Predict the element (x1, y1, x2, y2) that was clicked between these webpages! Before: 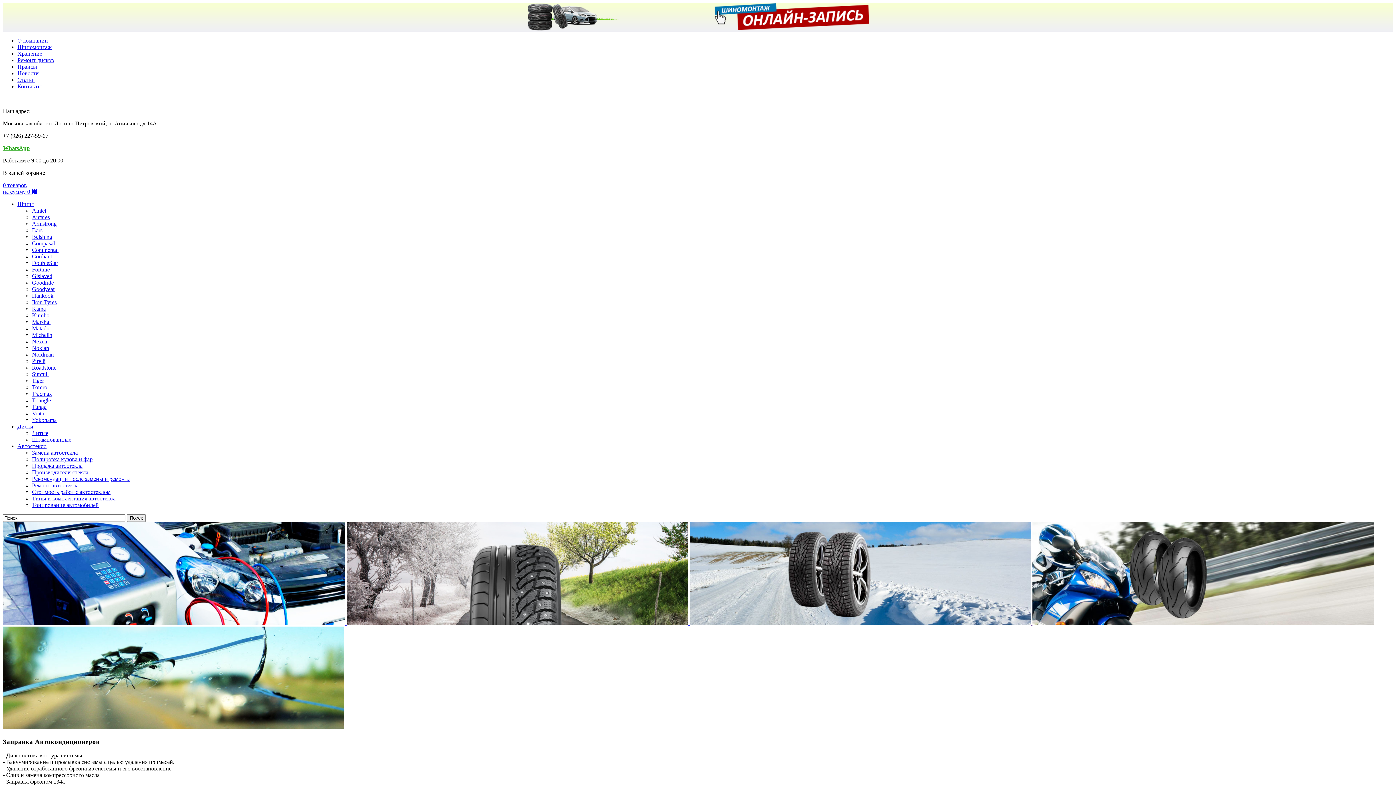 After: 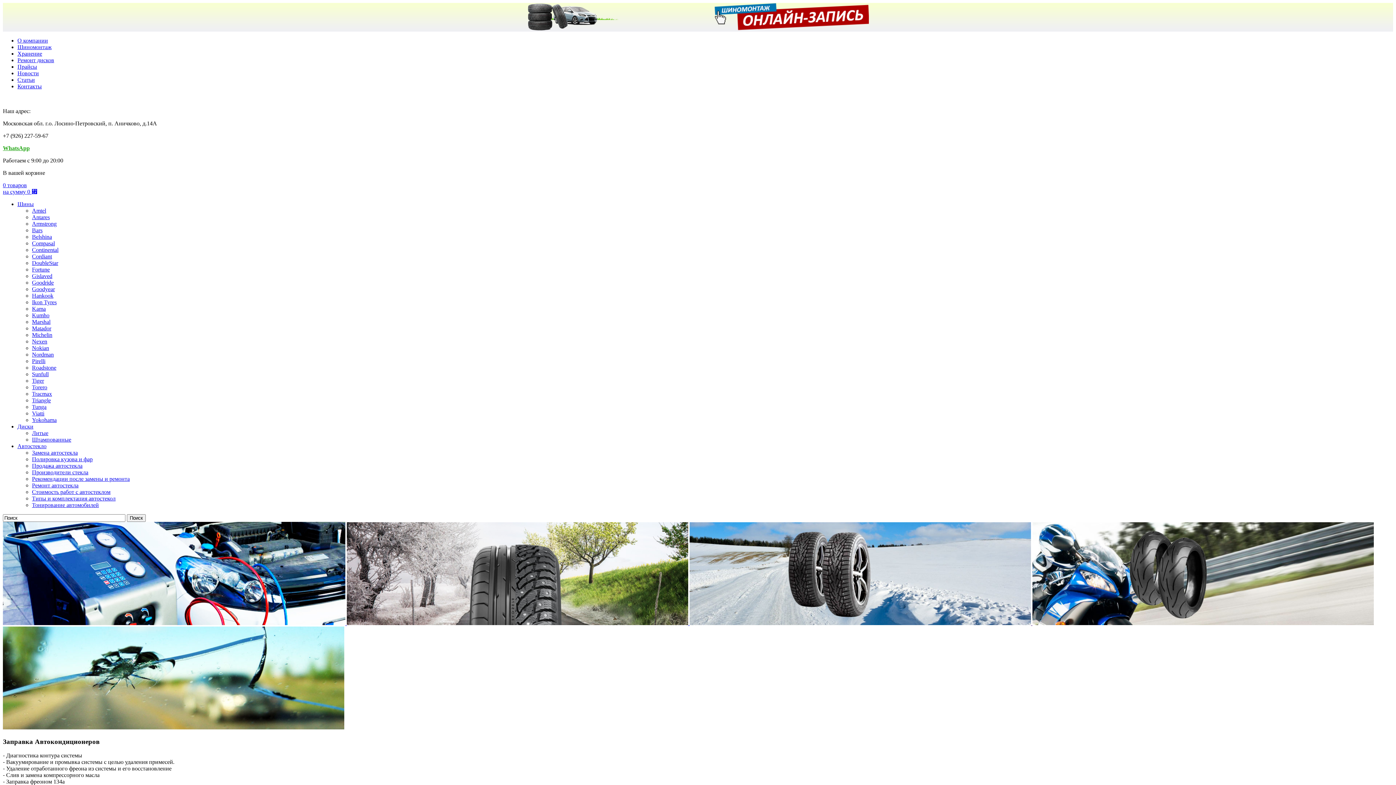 Action: label: Производители стекла bbox: (32, 469, 88, 475)